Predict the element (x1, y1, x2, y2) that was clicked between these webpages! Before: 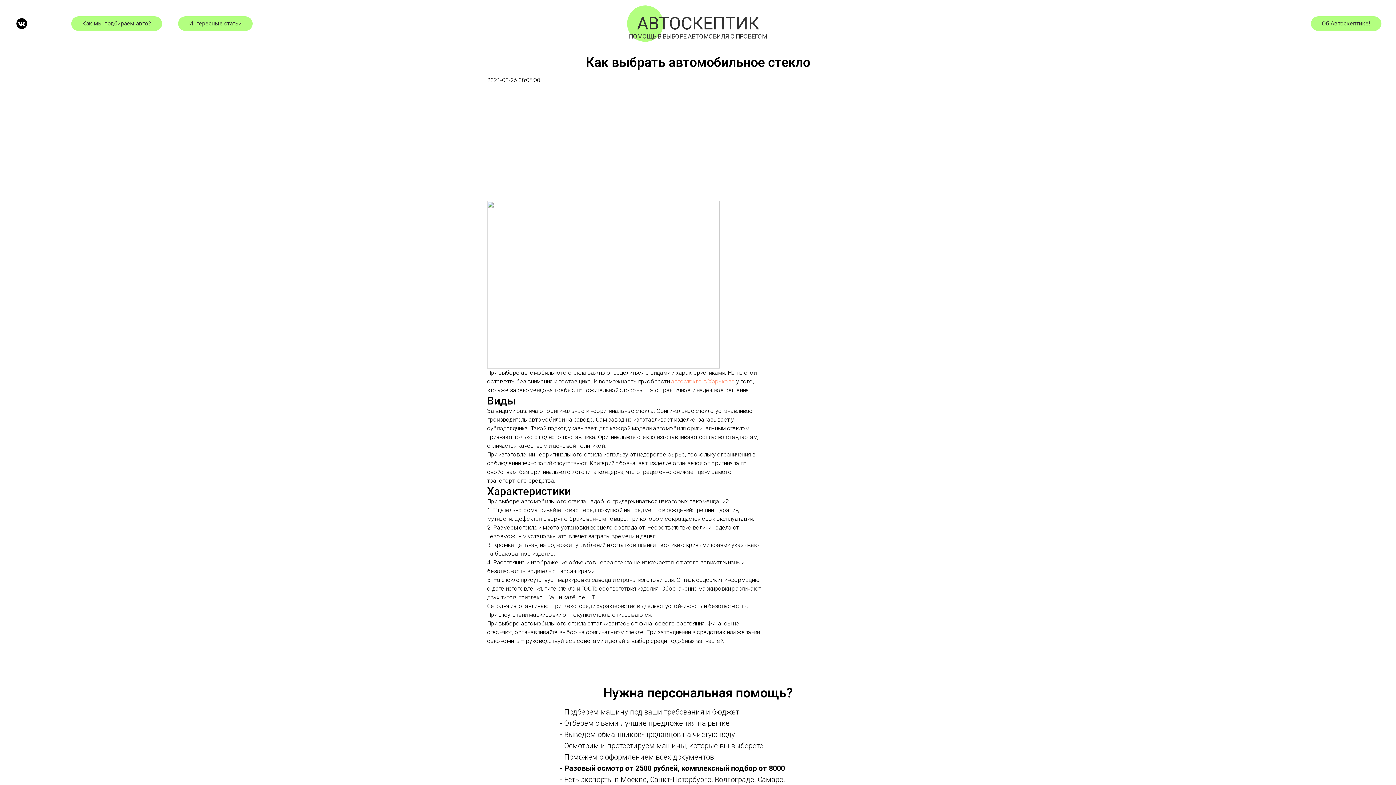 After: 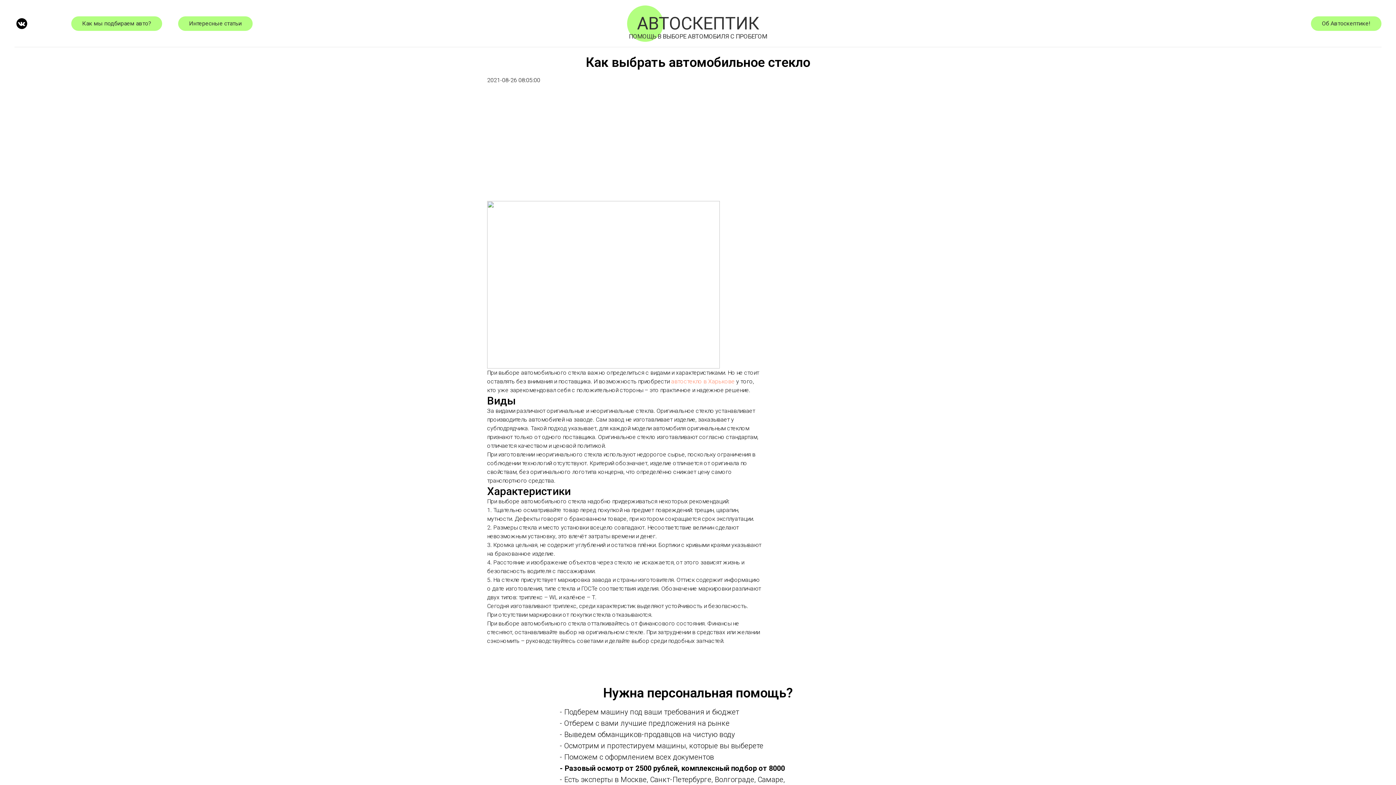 Action: bbox: (16, 24, 27, 30)